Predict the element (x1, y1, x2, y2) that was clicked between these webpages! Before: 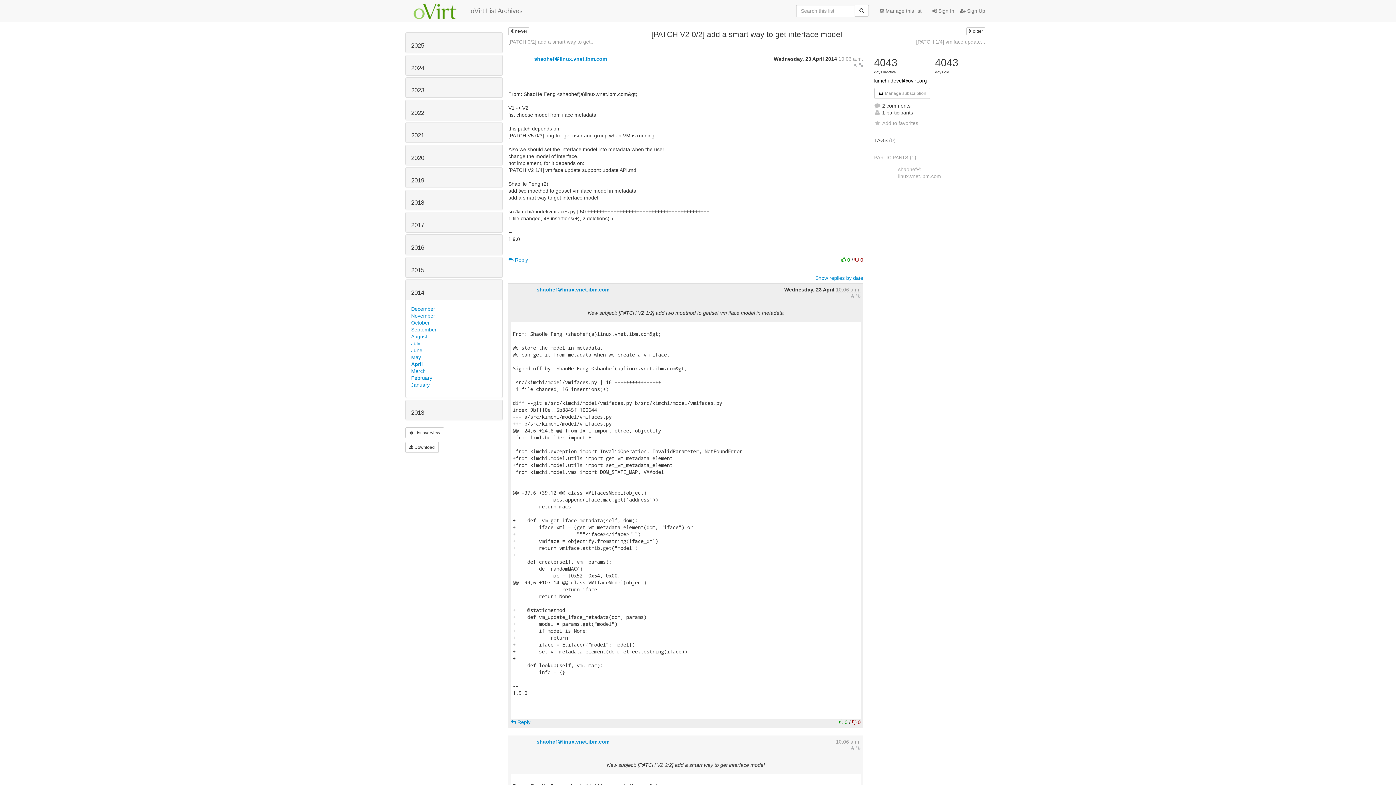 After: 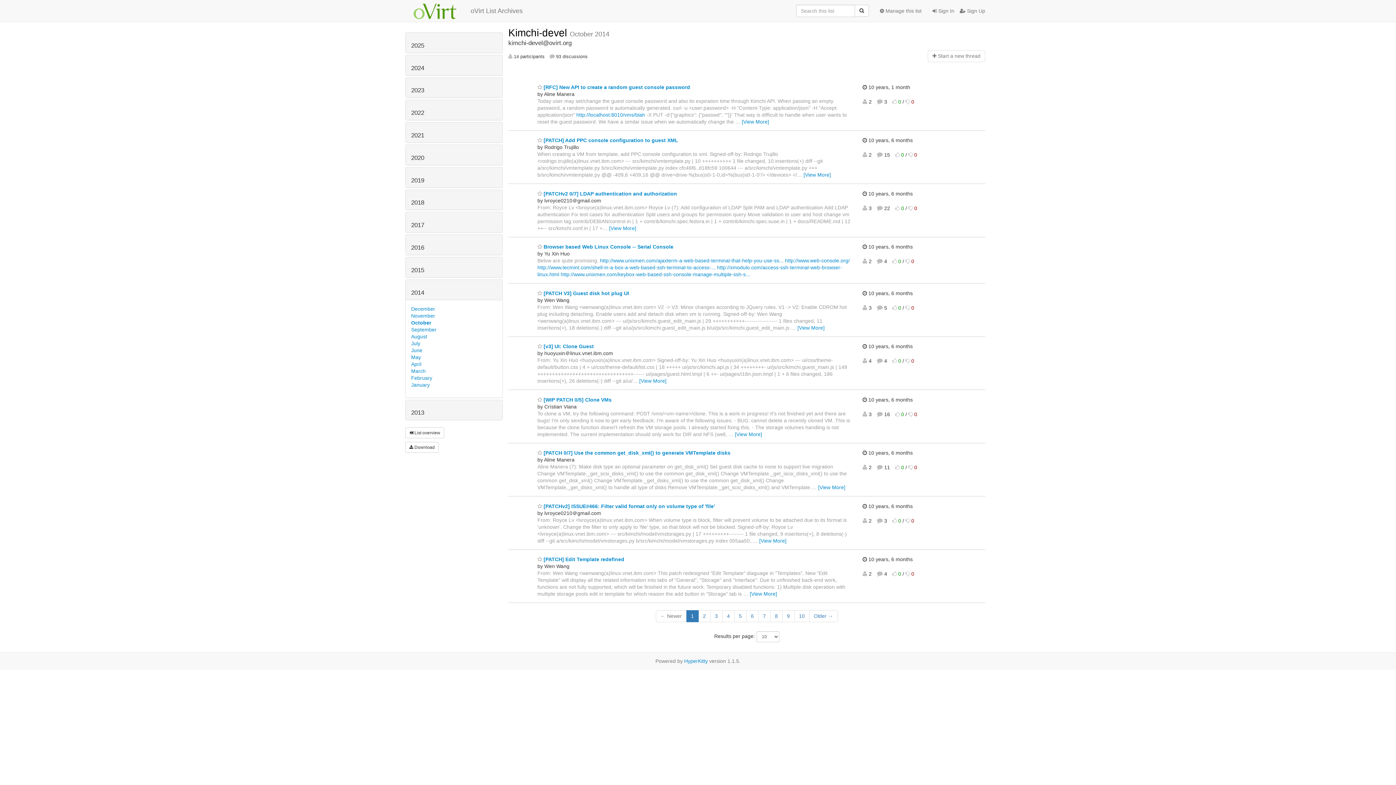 Action: label: October bbox: (411, 319, 429, 325)